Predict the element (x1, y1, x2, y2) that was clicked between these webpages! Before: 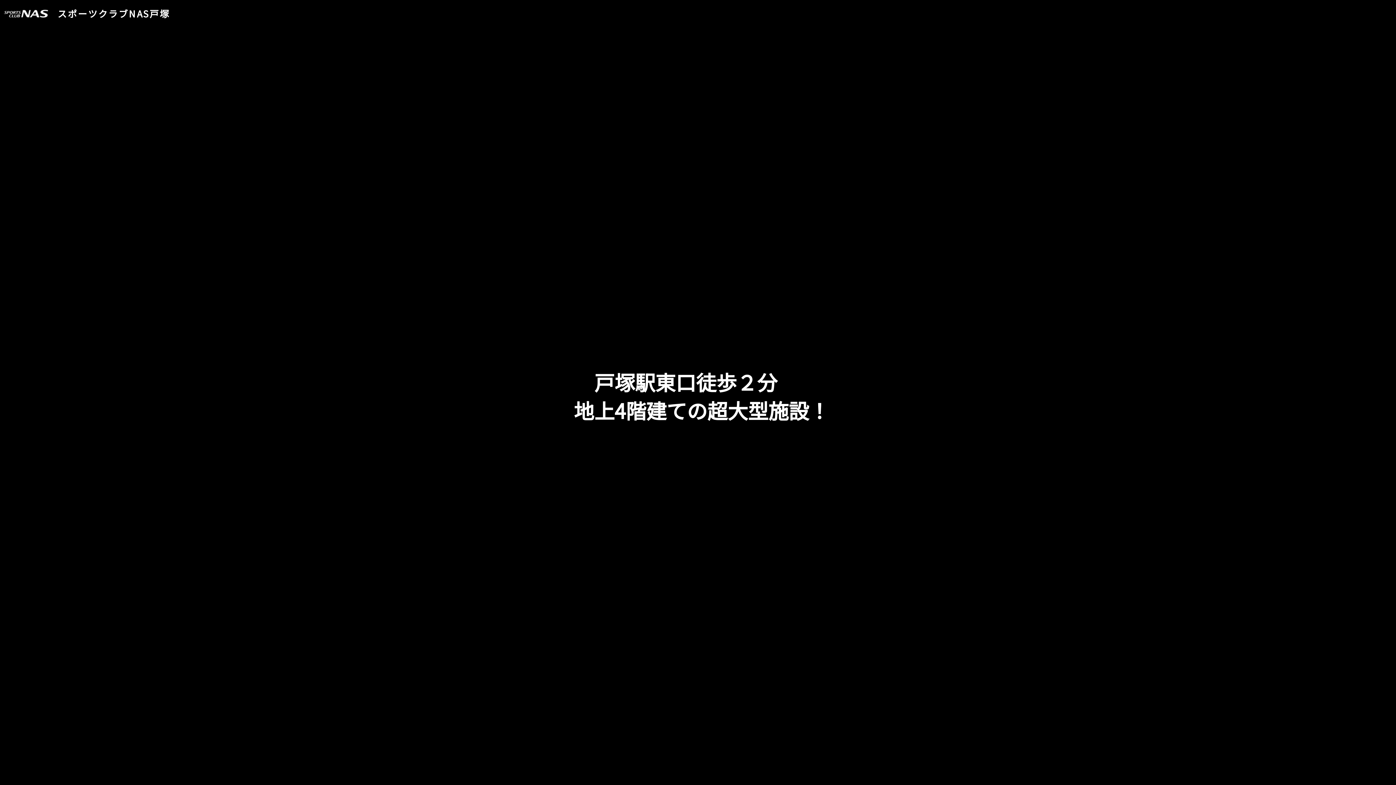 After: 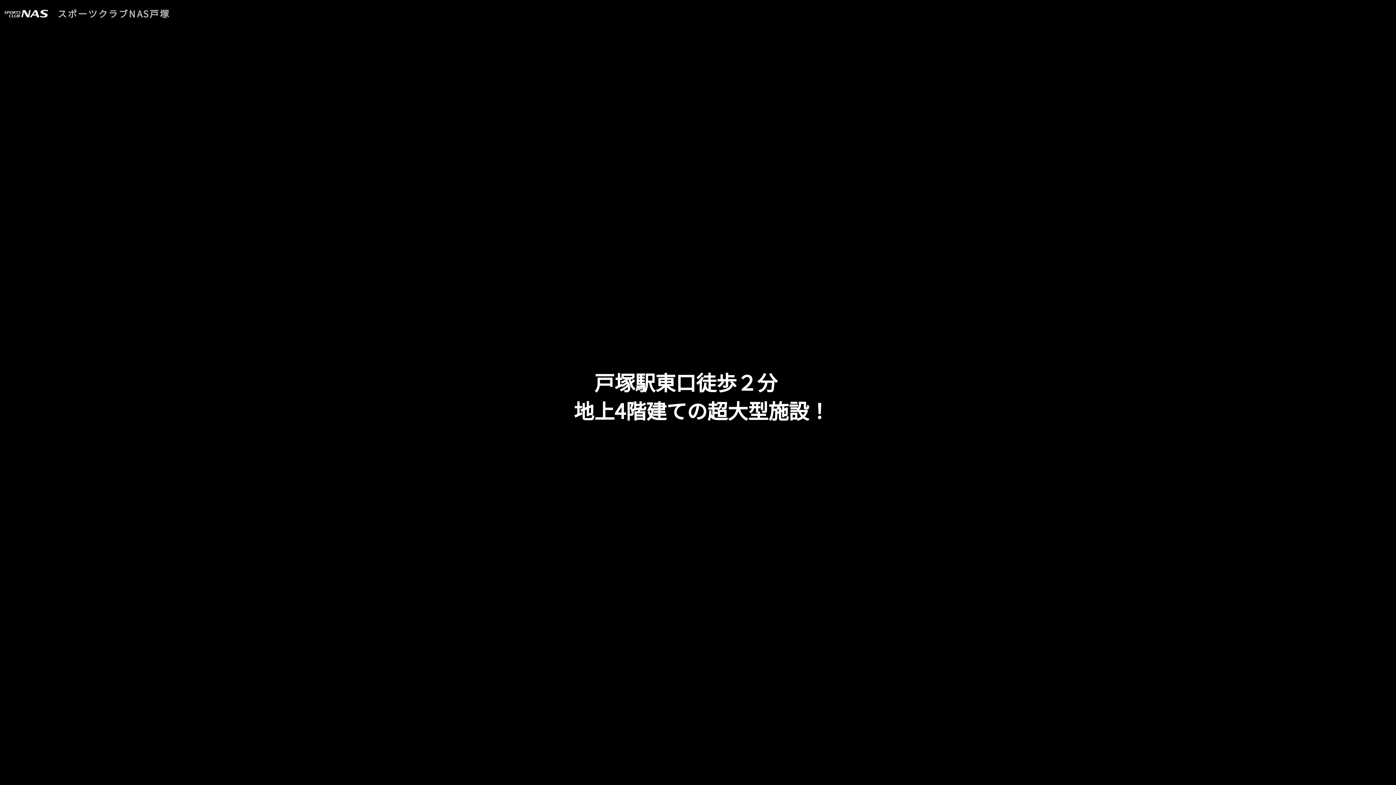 Action: bbox: (57, 7, 1392, 20) label: スポーツクラブNAS戸塚